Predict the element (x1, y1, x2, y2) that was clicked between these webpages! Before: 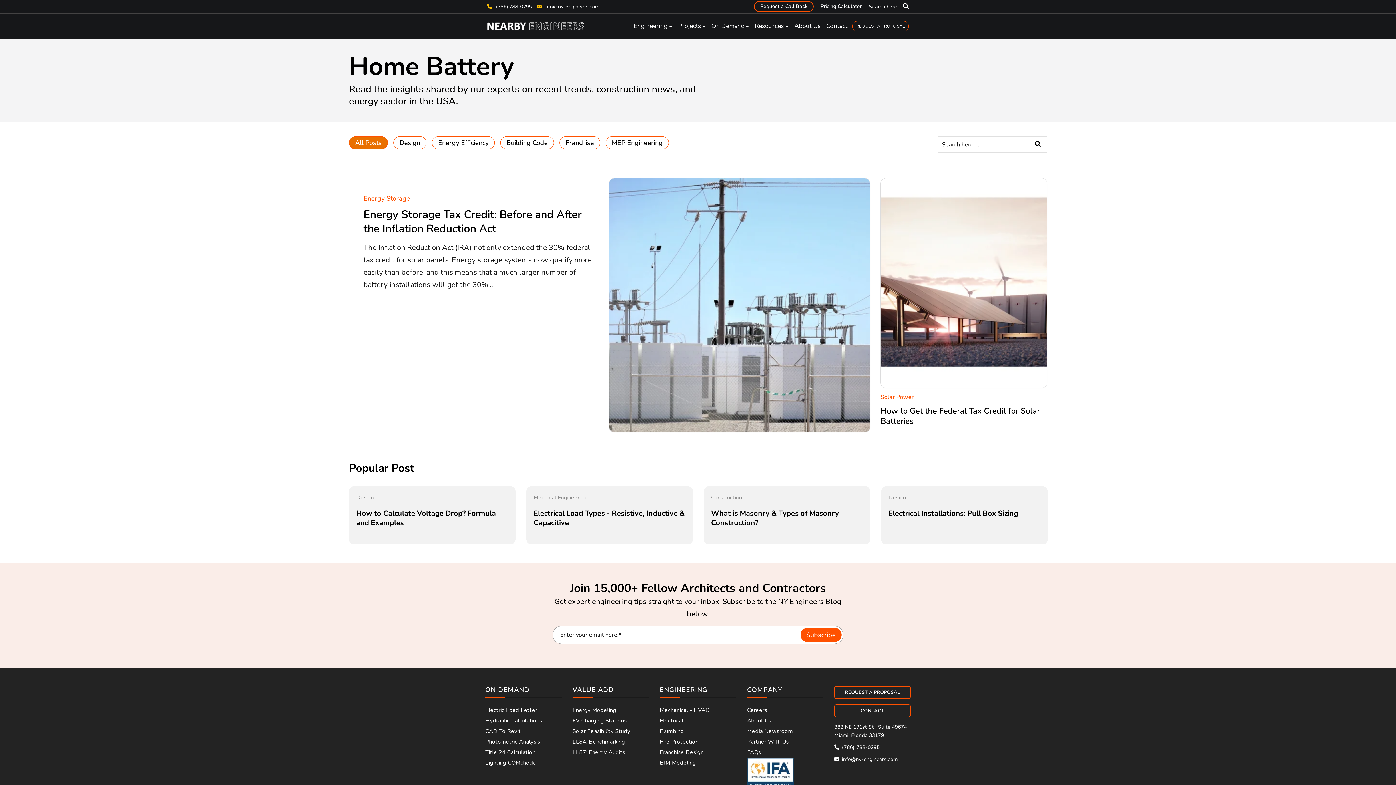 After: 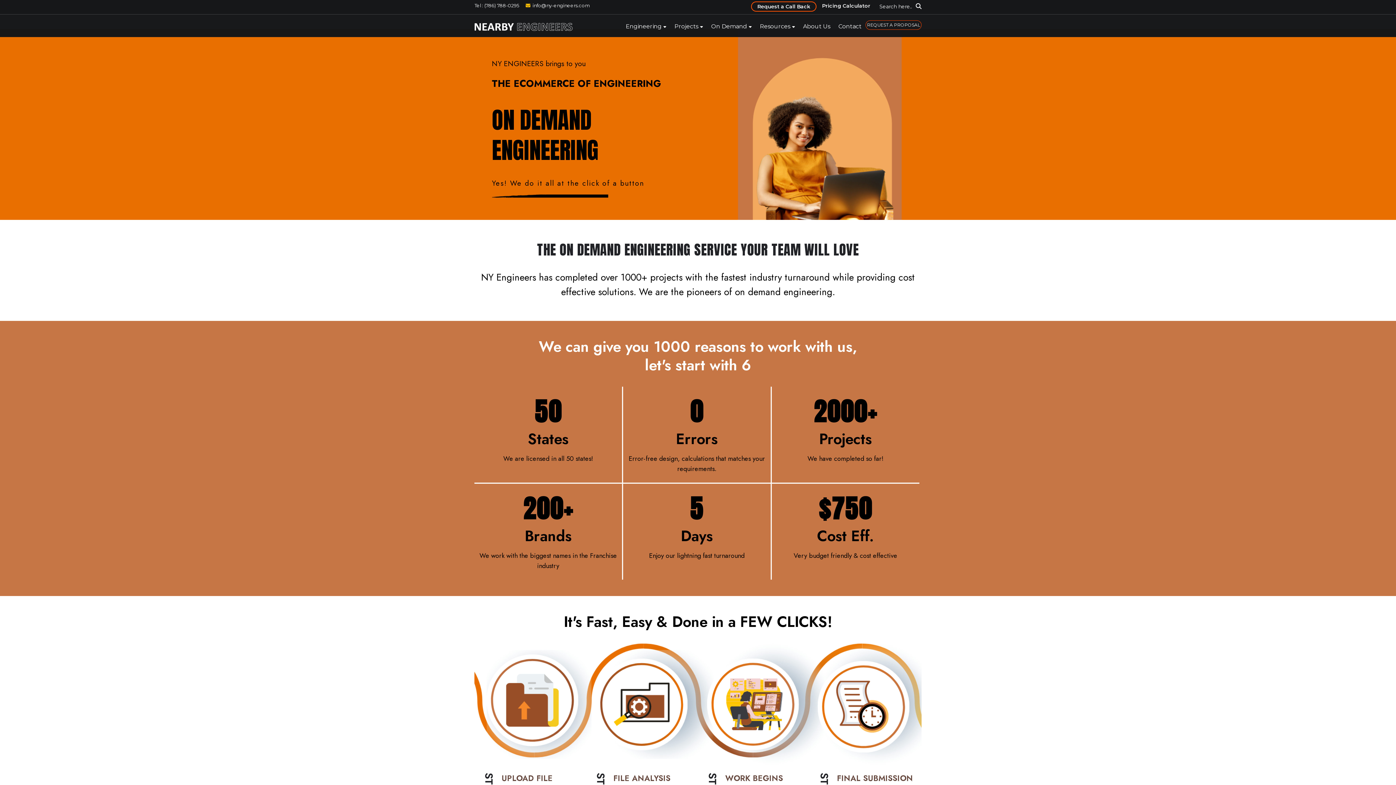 Action: bbox: (711, 21, 749, 31) label: On Demand